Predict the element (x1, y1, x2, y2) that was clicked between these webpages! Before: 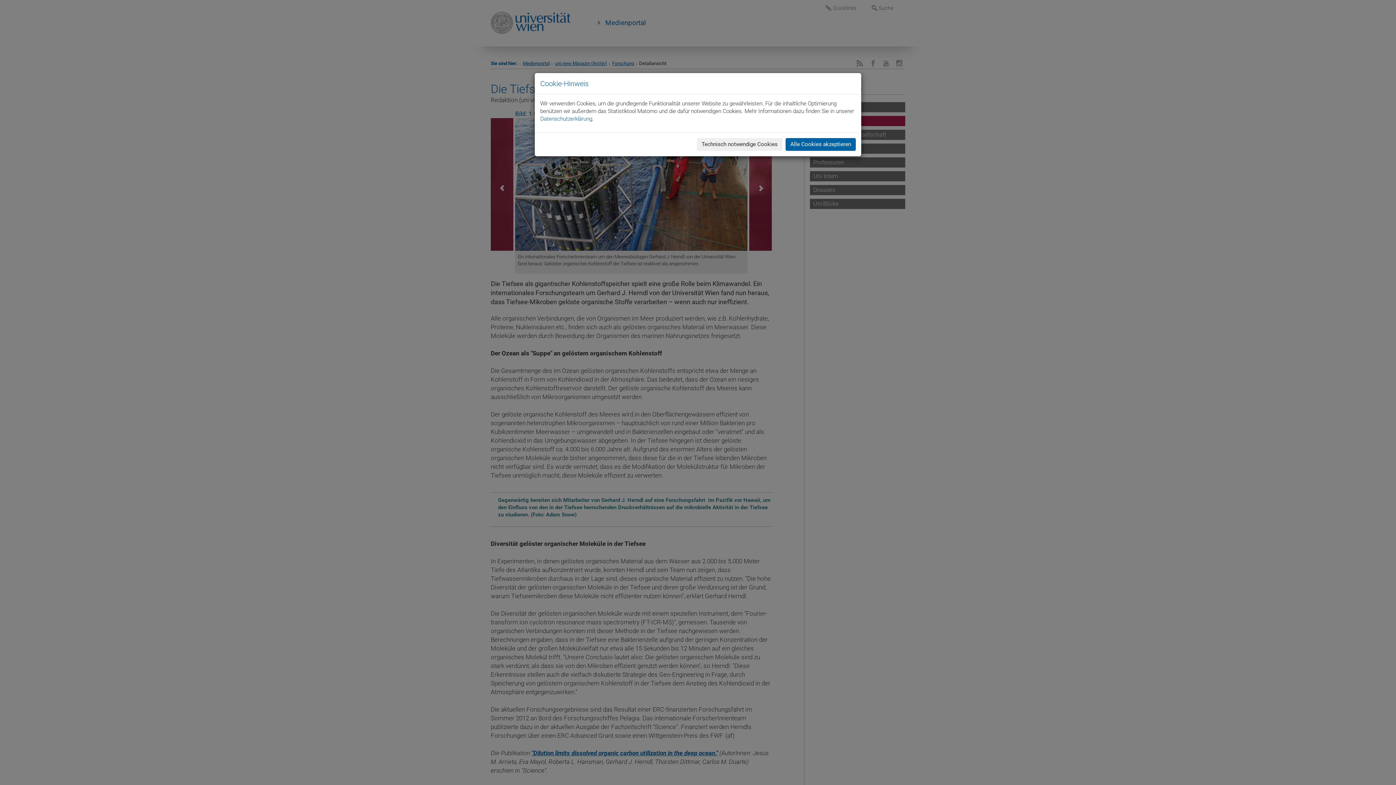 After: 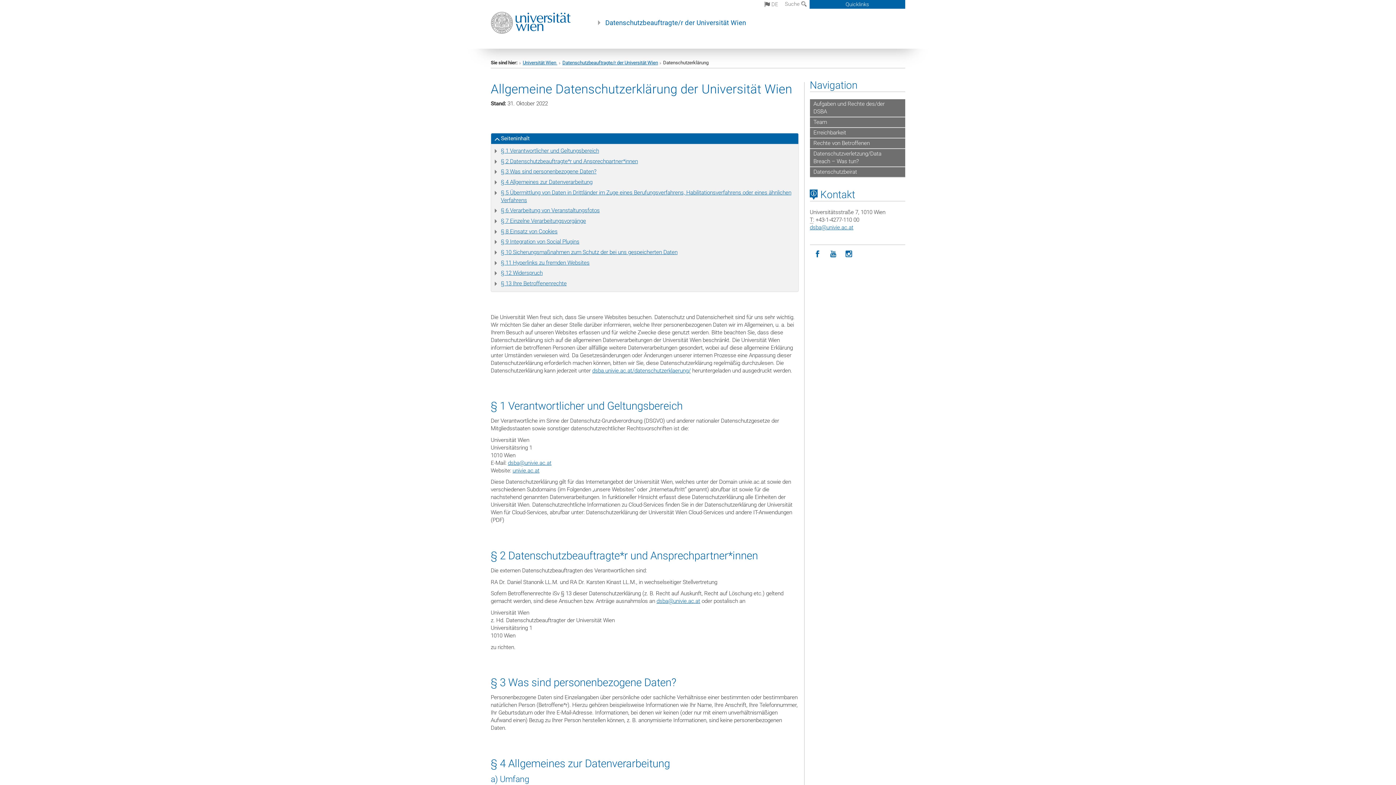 Action: label: Datenschutzerklärung bbox: (540, 115, 592, 122)